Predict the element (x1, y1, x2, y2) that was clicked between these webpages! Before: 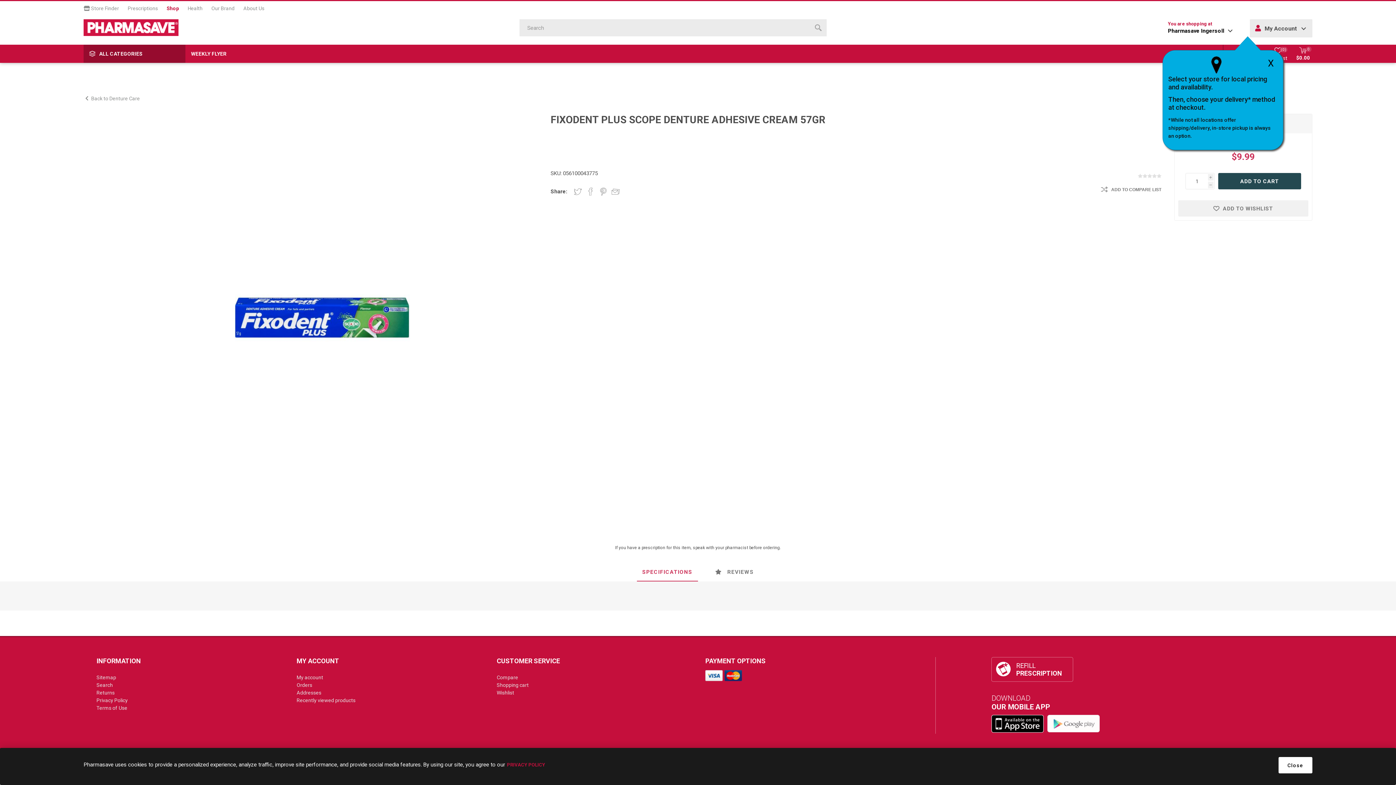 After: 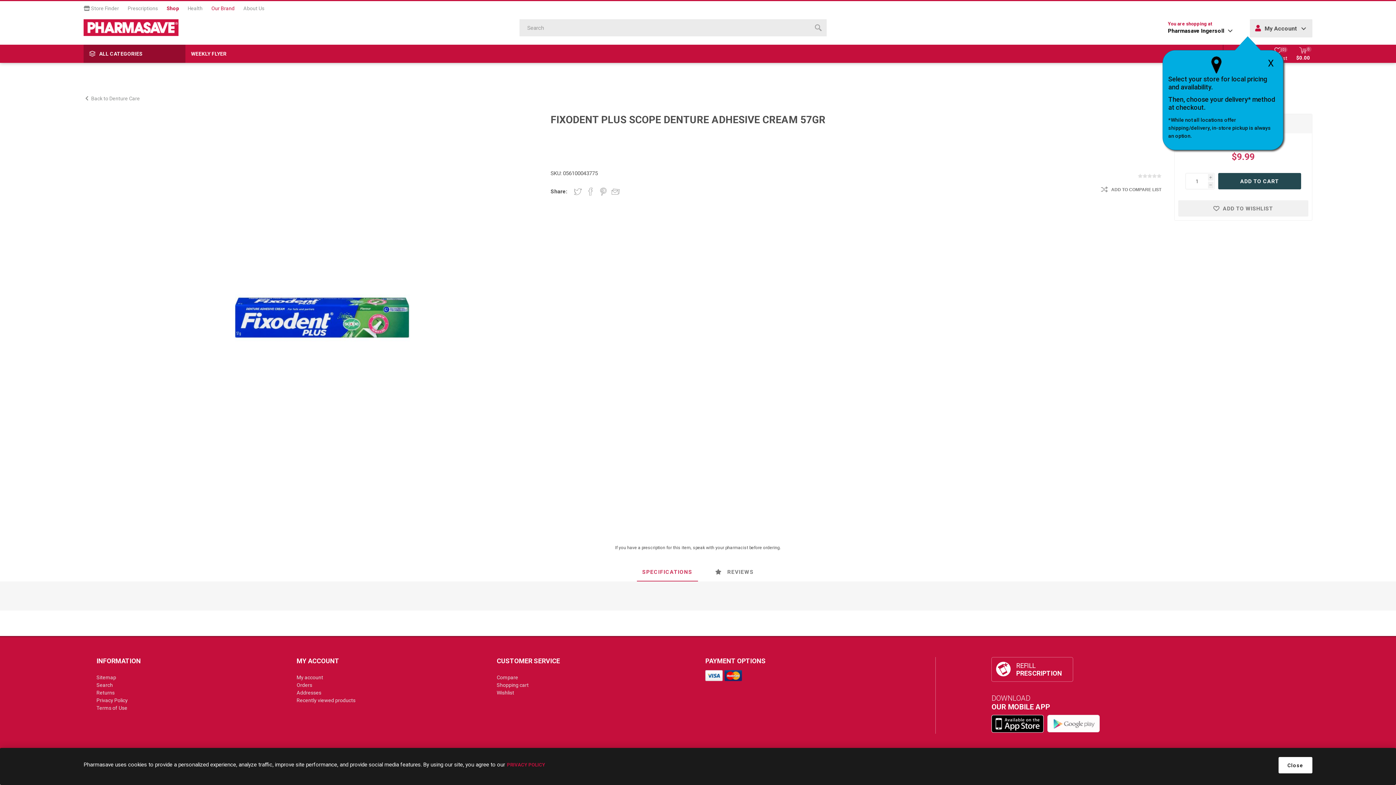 Action: label: Our Brand bbox: (207, 1, 239, 15)